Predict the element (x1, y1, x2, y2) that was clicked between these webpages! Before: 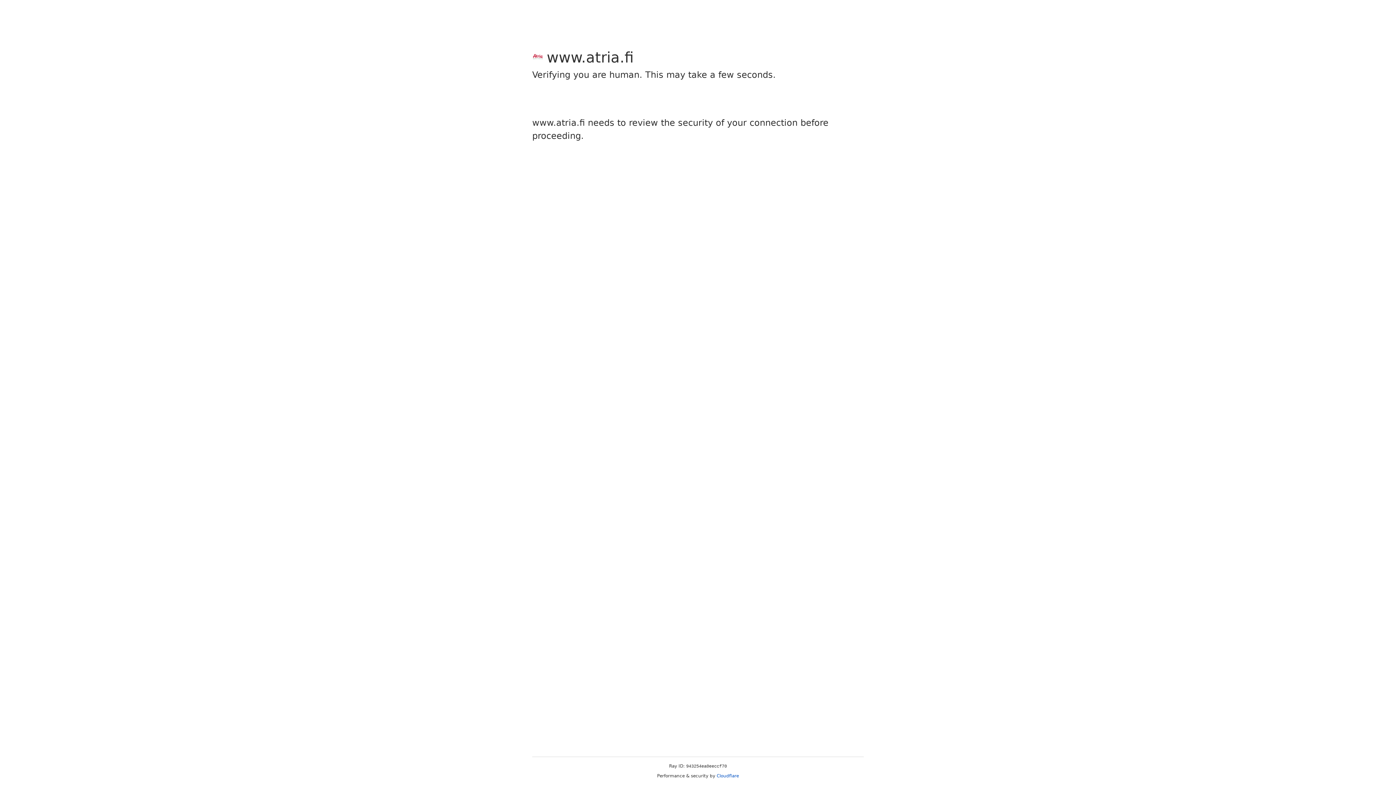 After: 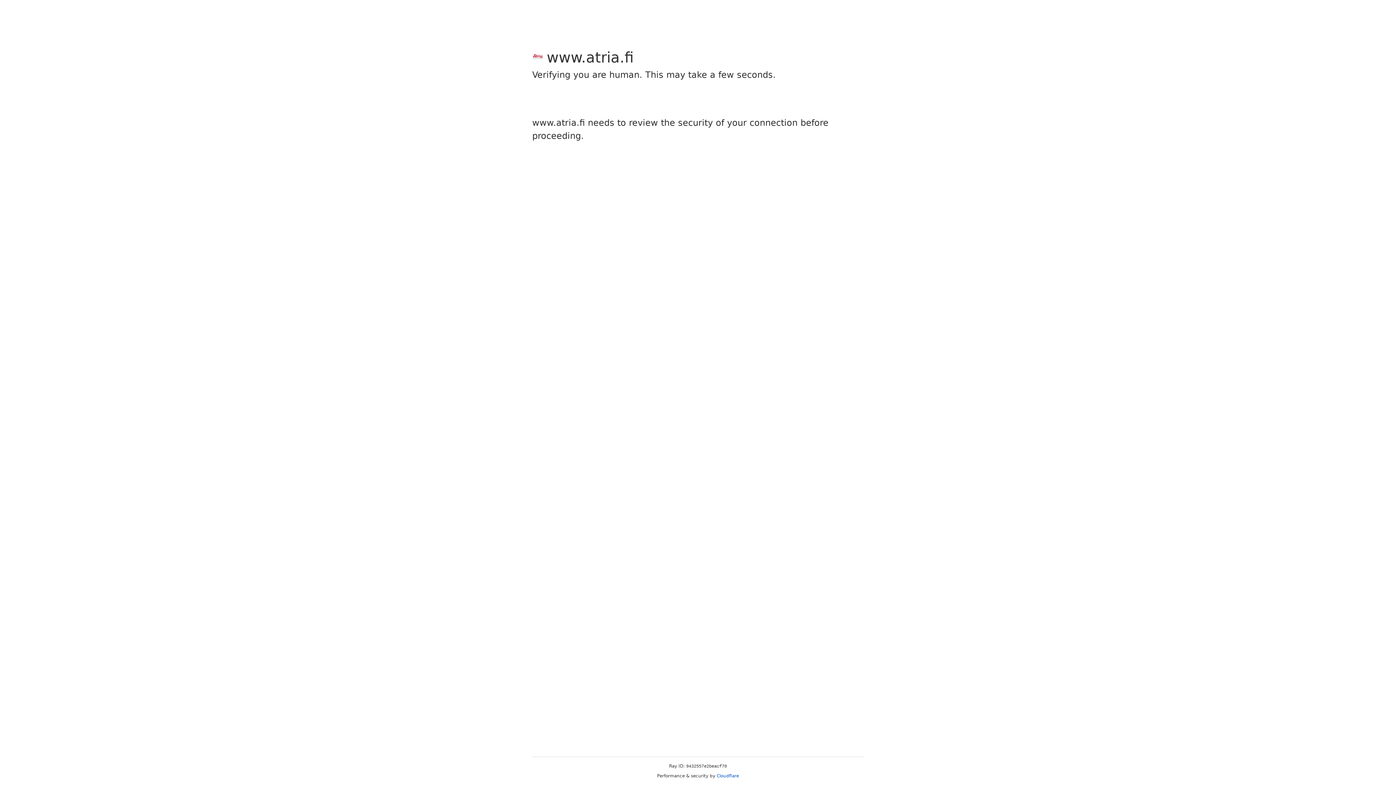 Action: label: Cloudflare bbox: (716, 773, 739, 778)